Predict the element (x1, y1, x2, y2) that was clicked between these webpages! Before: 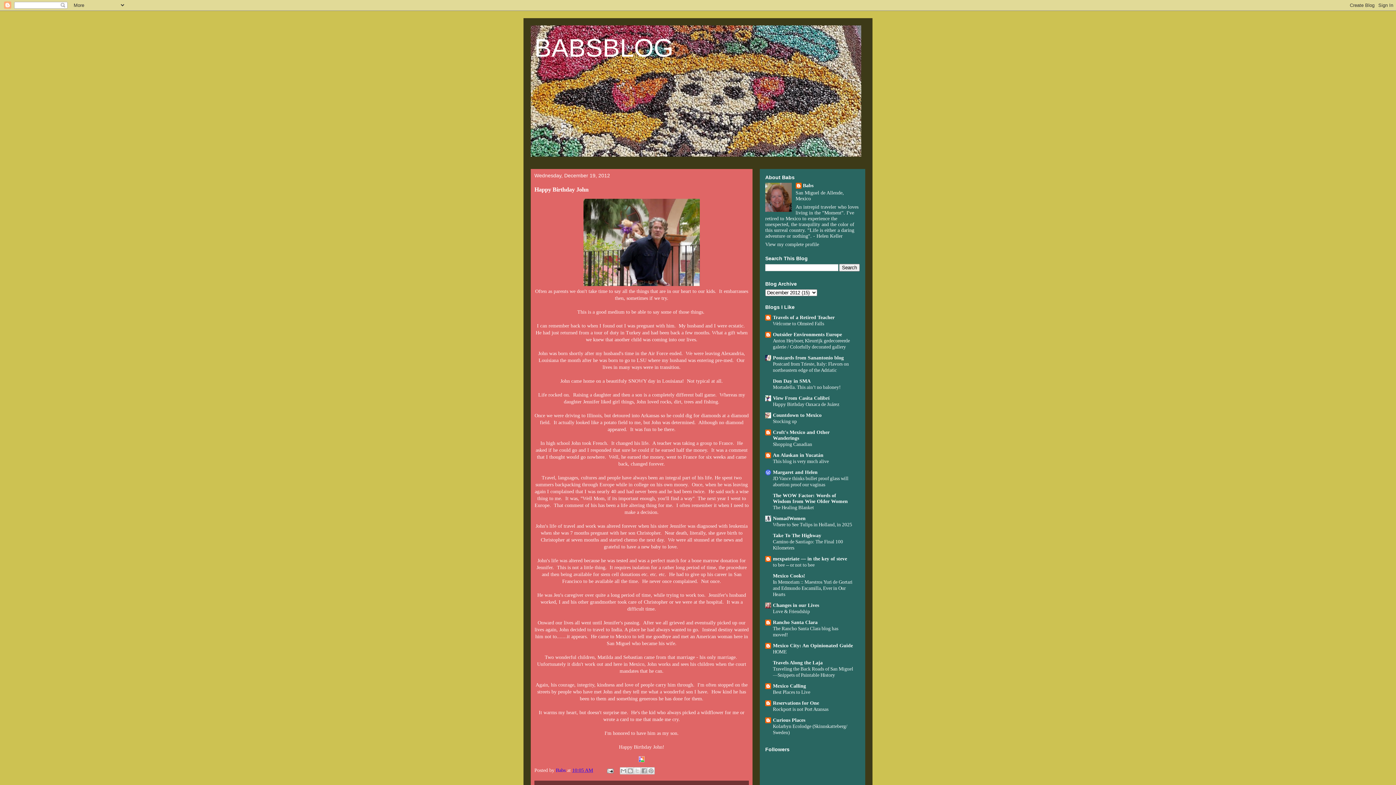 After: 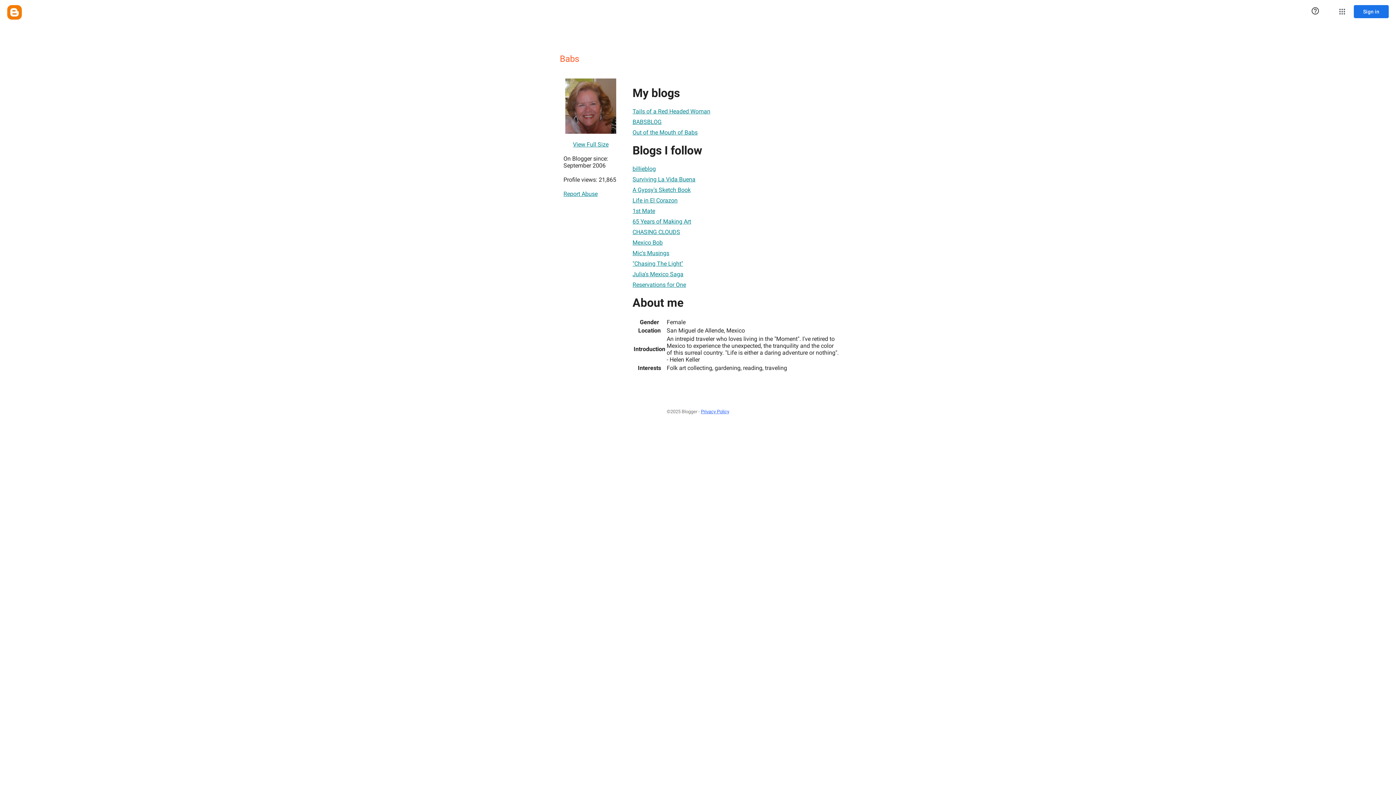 Action: label: View my complete profile bbox: (765, 241, 819, 247)